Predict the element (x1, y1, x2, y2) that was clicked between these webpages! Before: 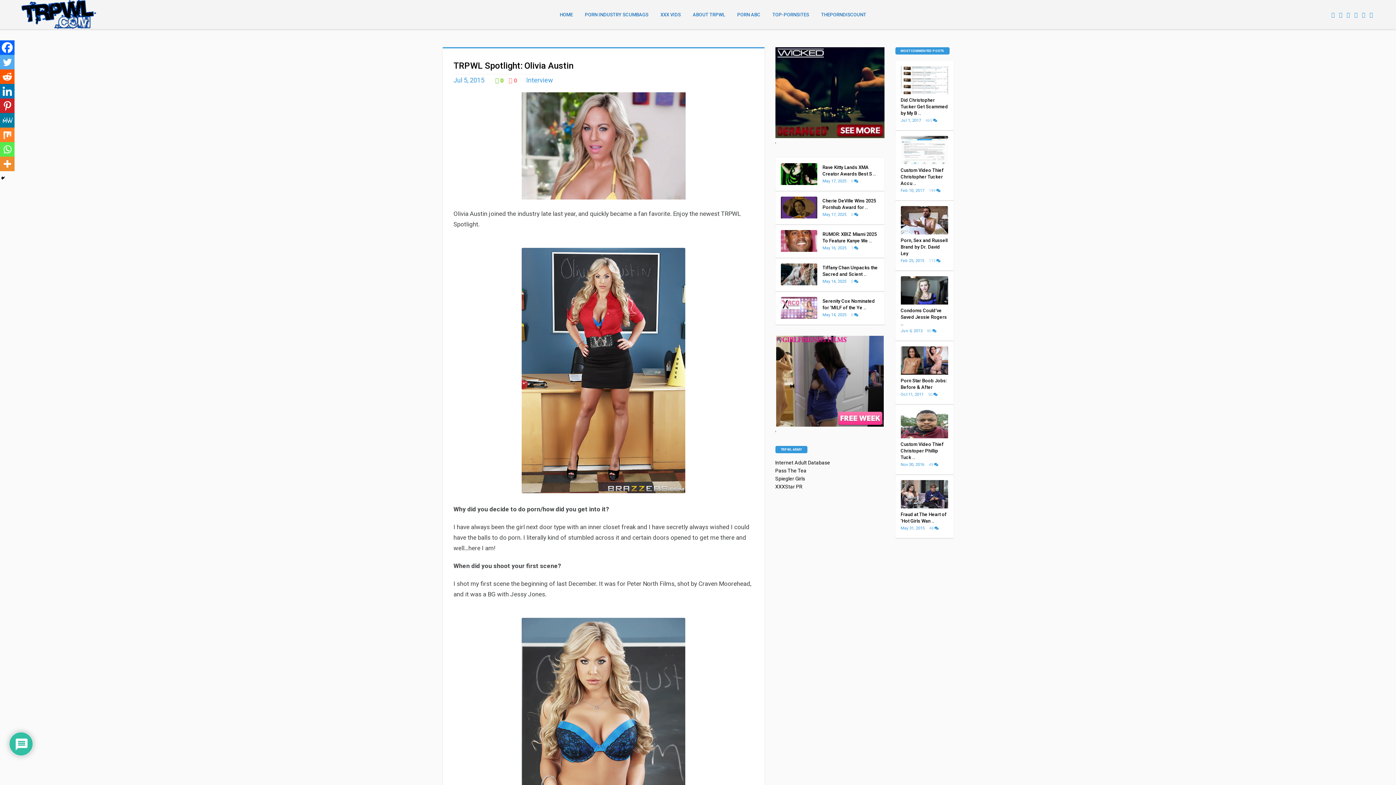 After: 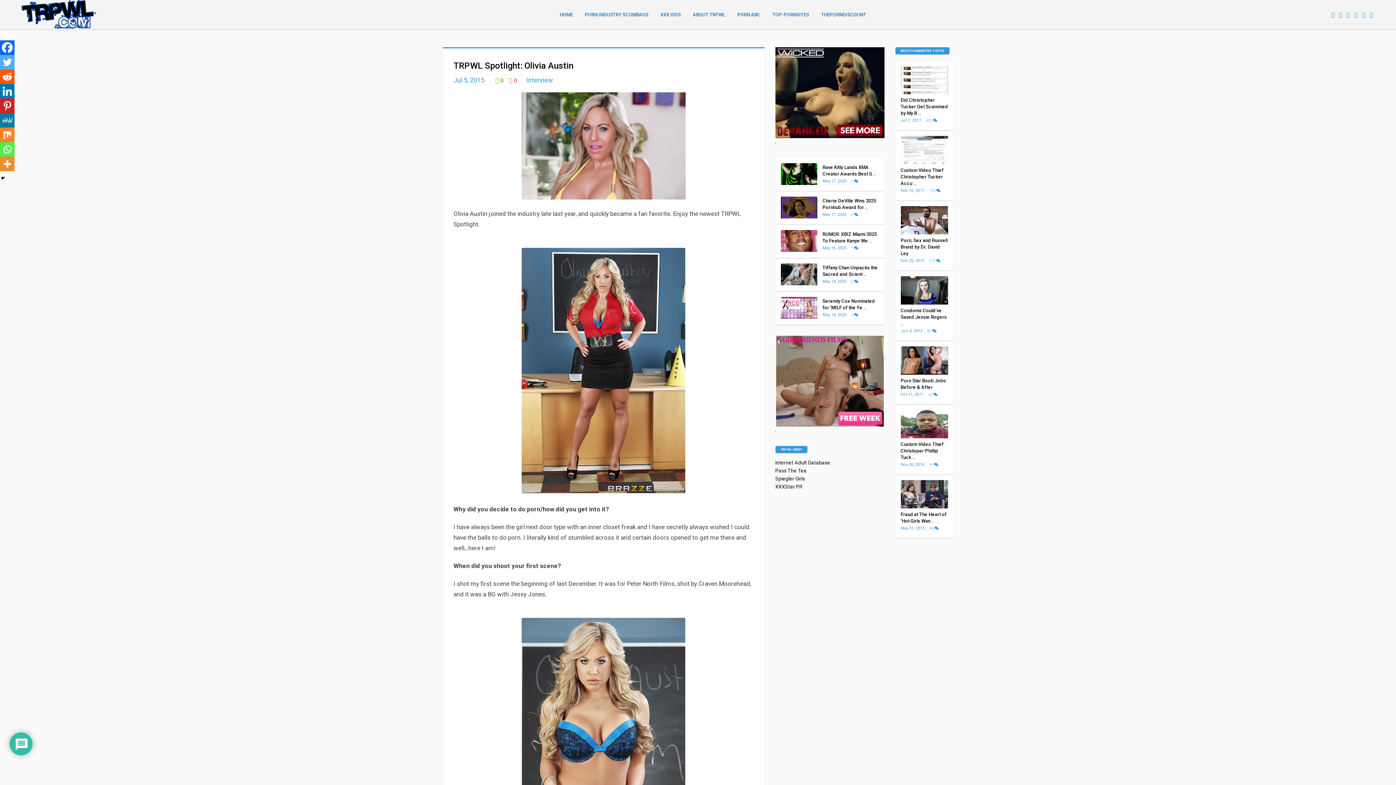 Action: label: Whatsapp bbox: (0, 142, 14, 156)